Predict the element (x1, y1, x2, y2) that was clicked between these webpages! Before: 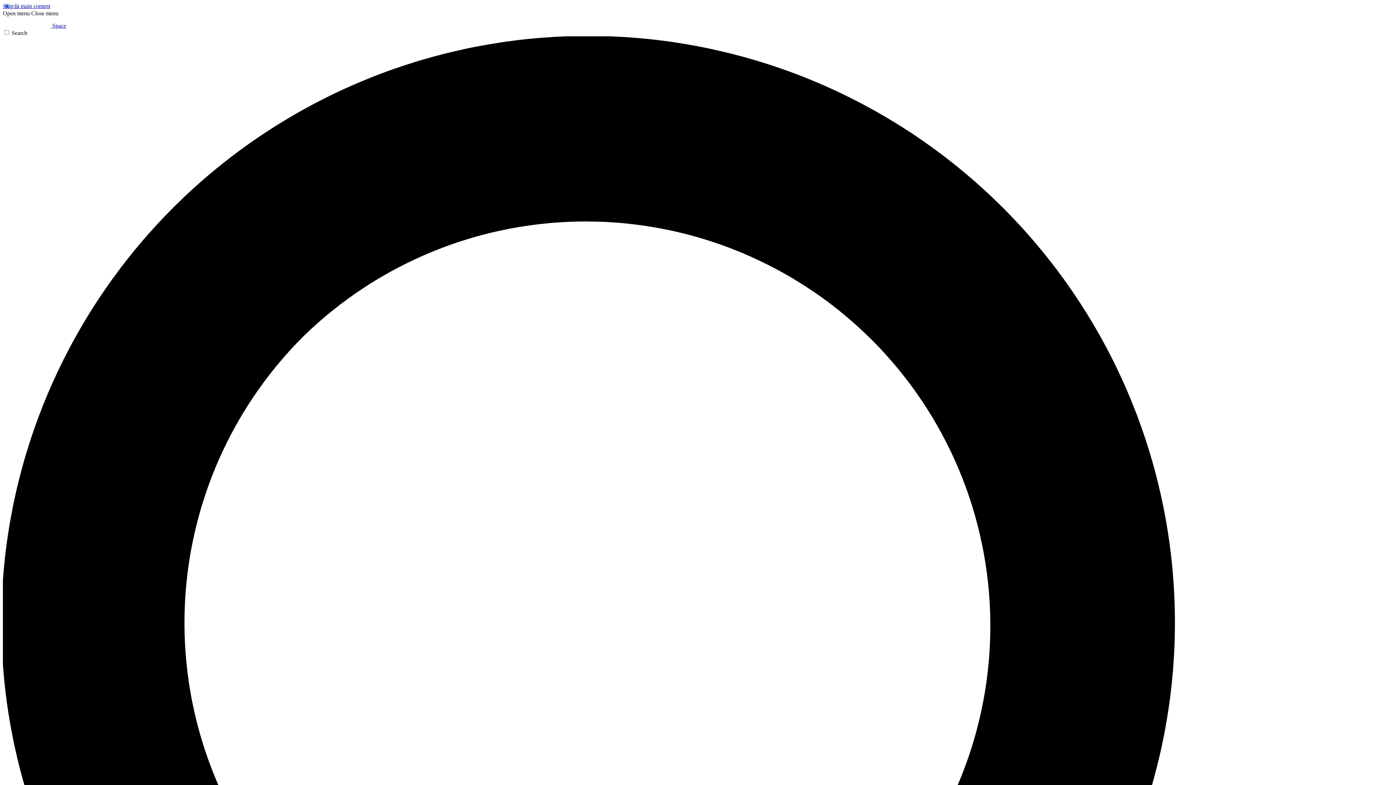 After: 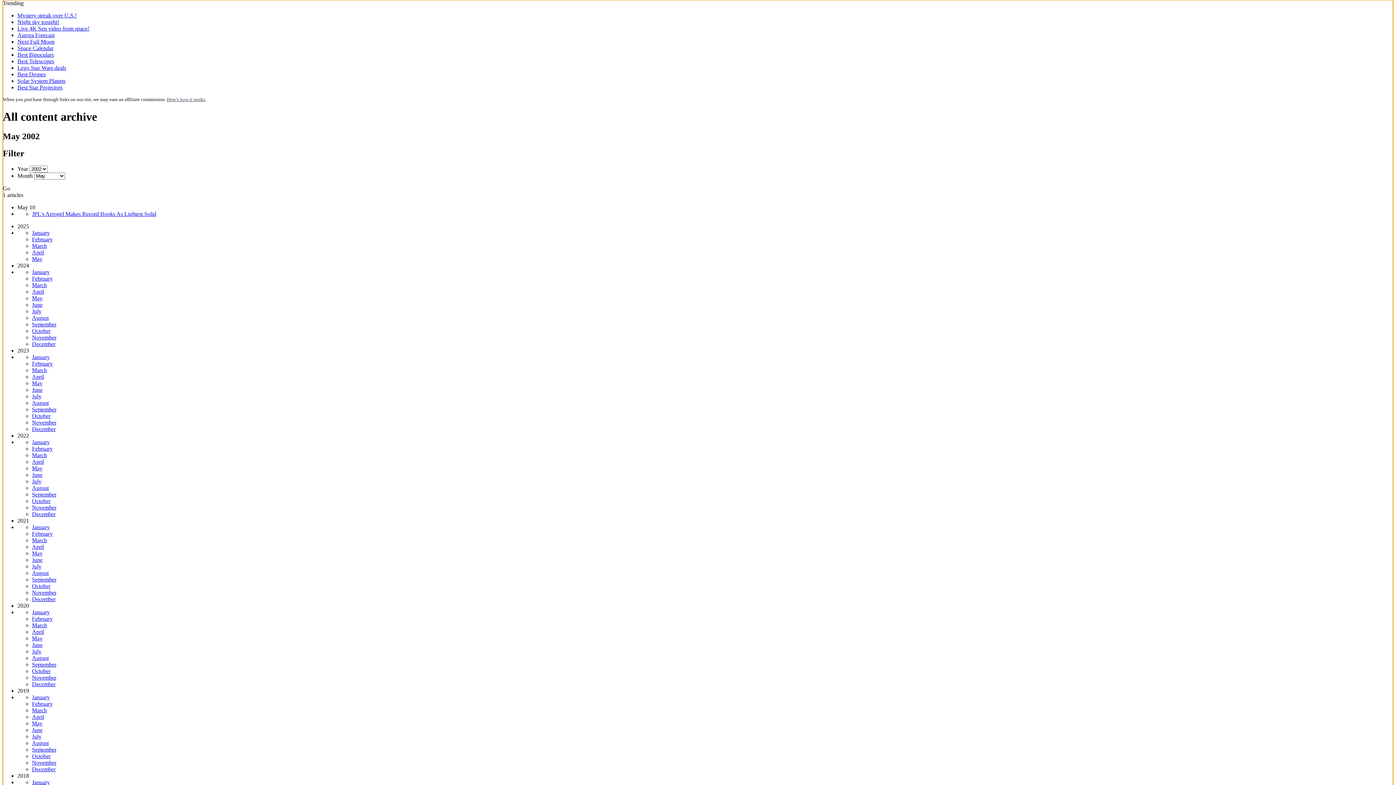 Action: label: Skip to main content bbox: (2, 2, 50, 9)